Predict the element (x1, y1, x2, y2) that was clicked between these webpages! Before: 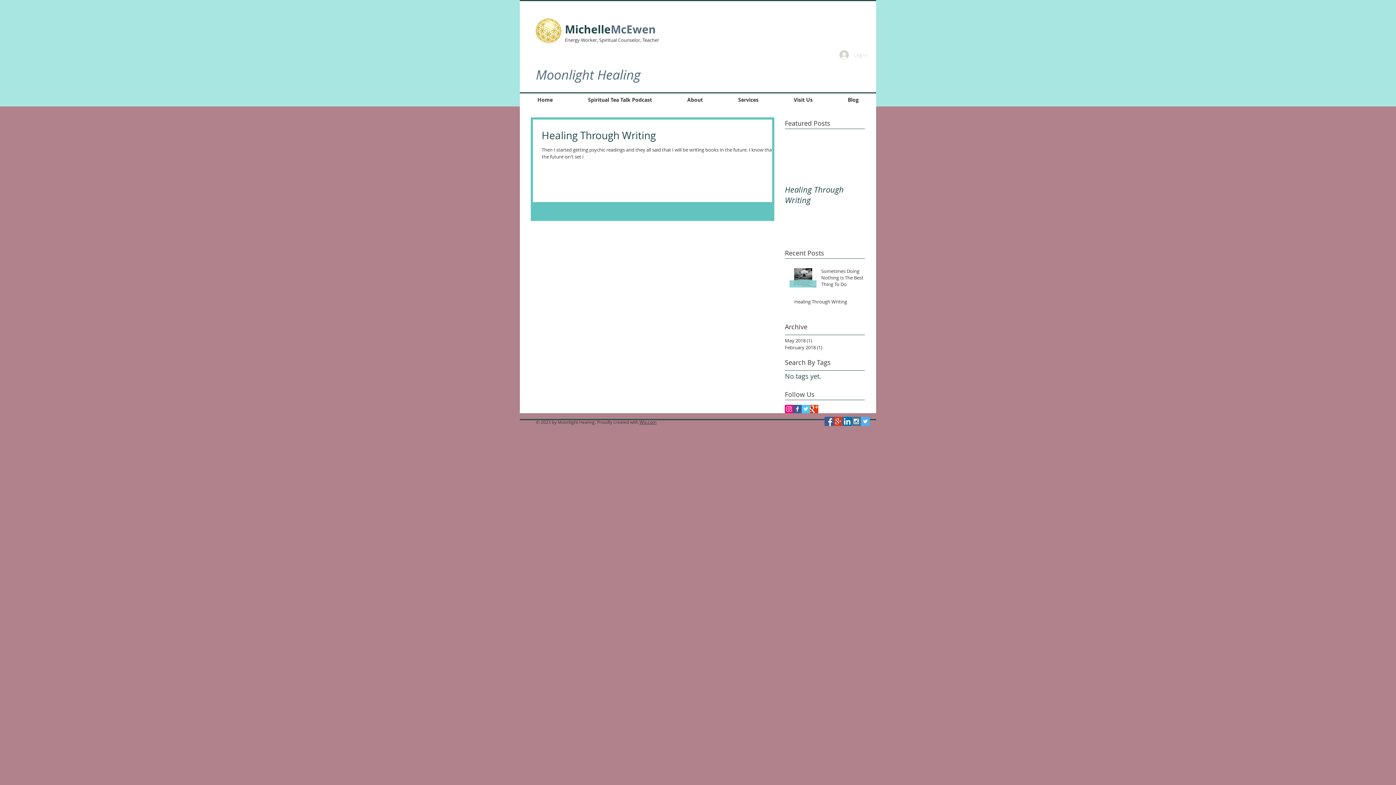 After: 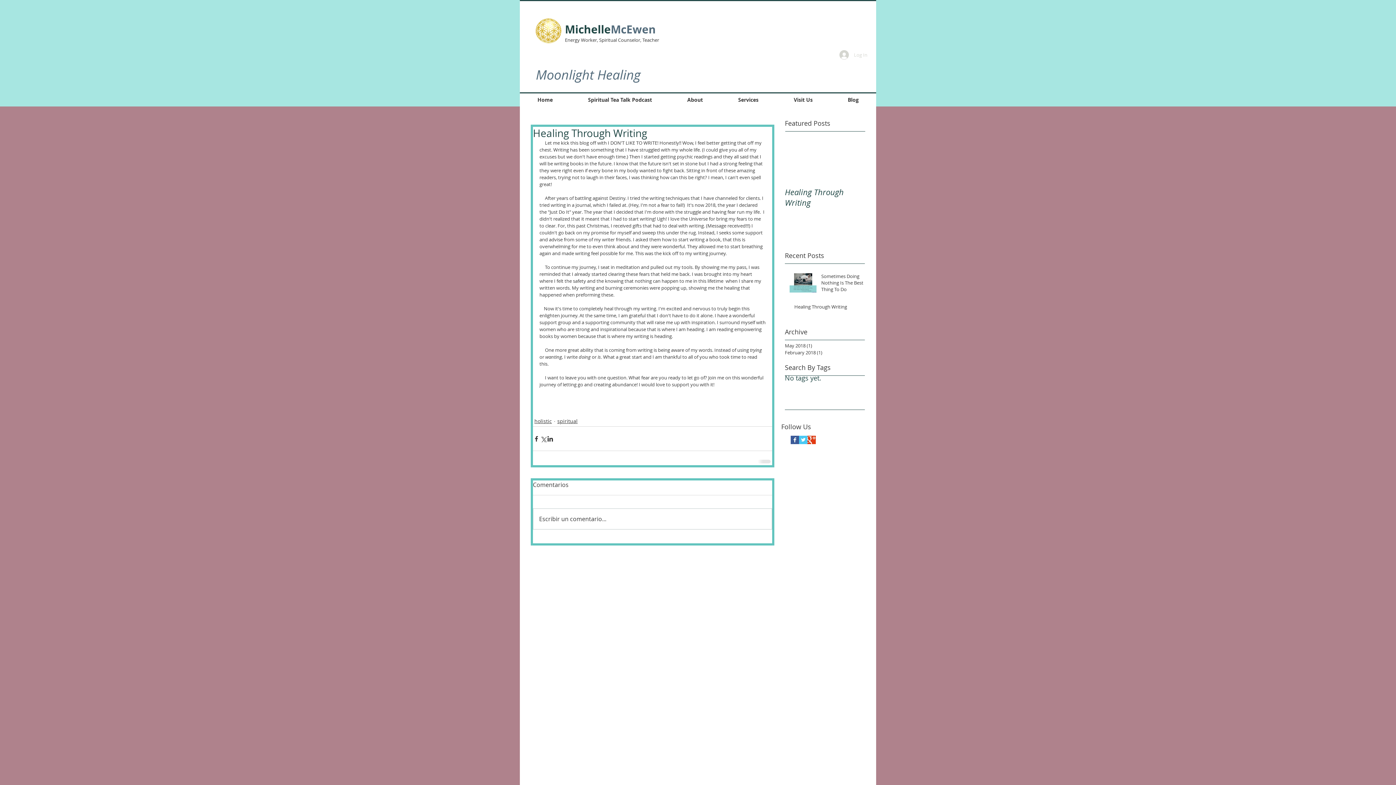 Action: bbox: (541, 128, 781, 146) label: Healing Through Writing